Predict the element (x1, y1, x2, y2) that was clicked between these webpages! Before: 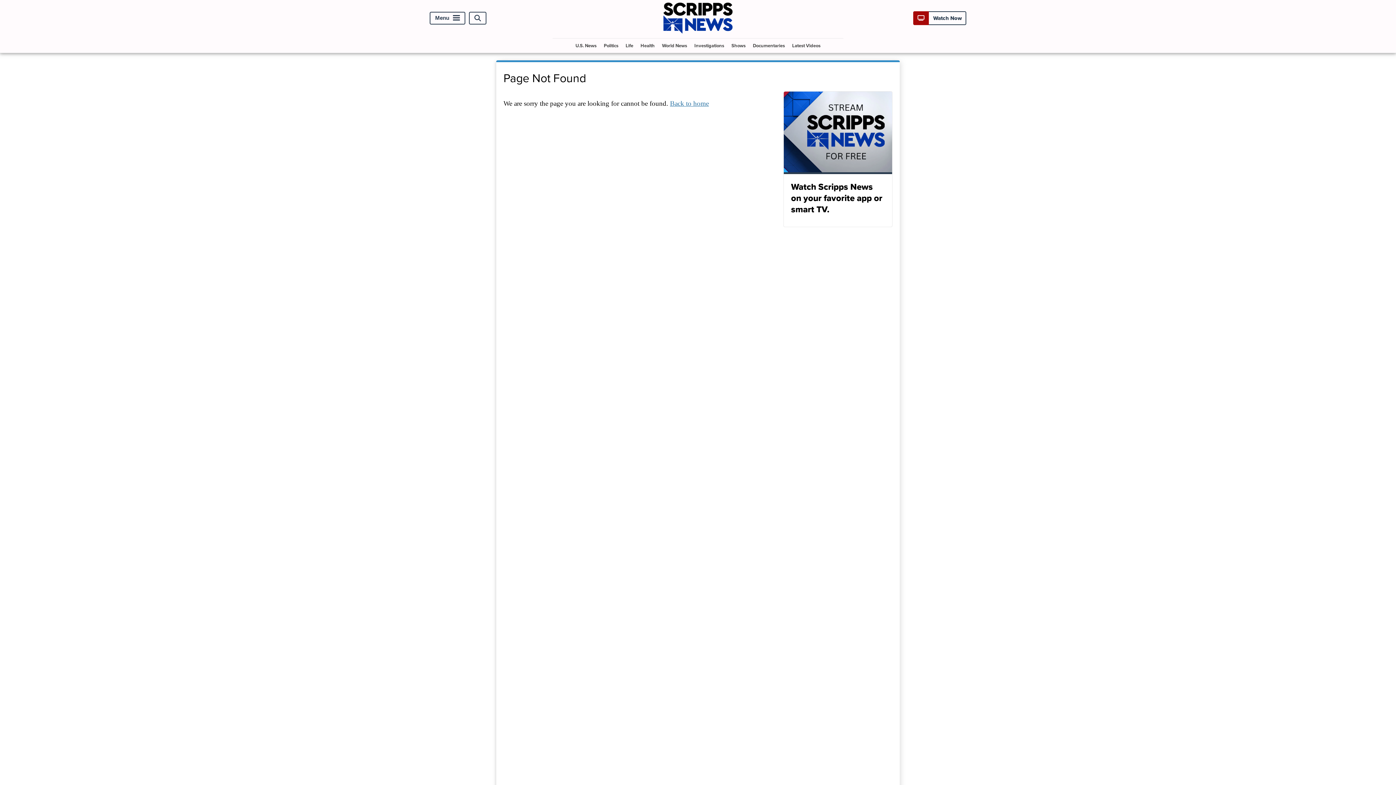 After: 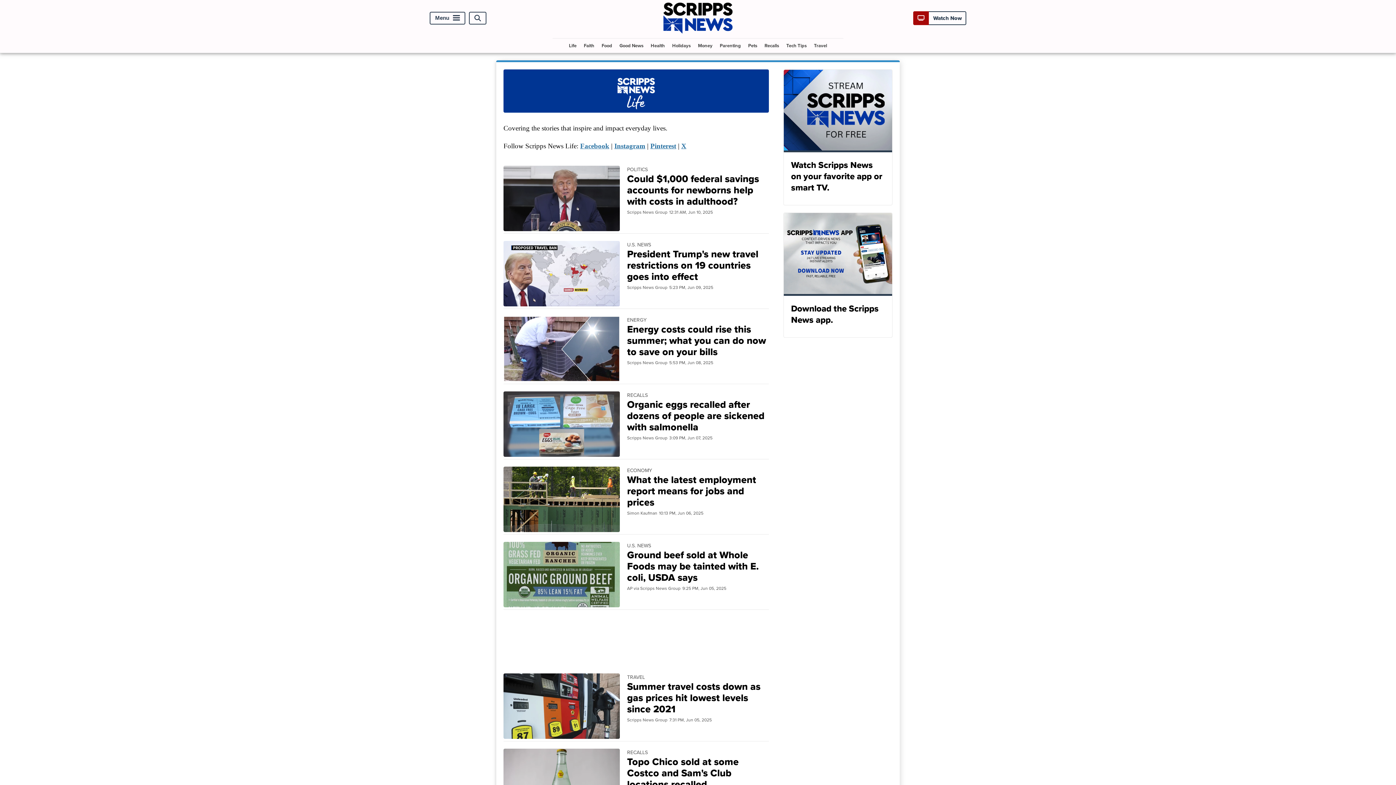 Action: bbox: (622, 38, 636, 52) label: Life